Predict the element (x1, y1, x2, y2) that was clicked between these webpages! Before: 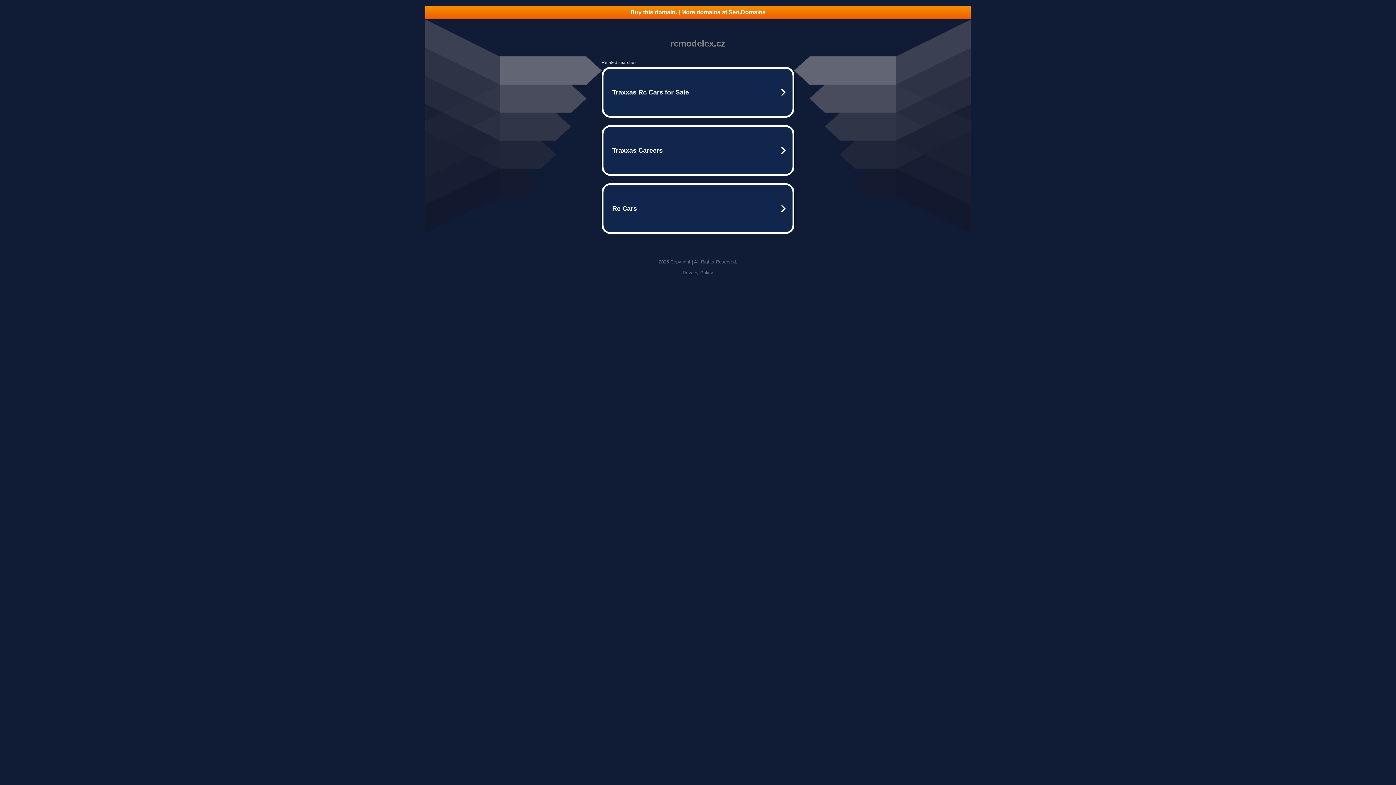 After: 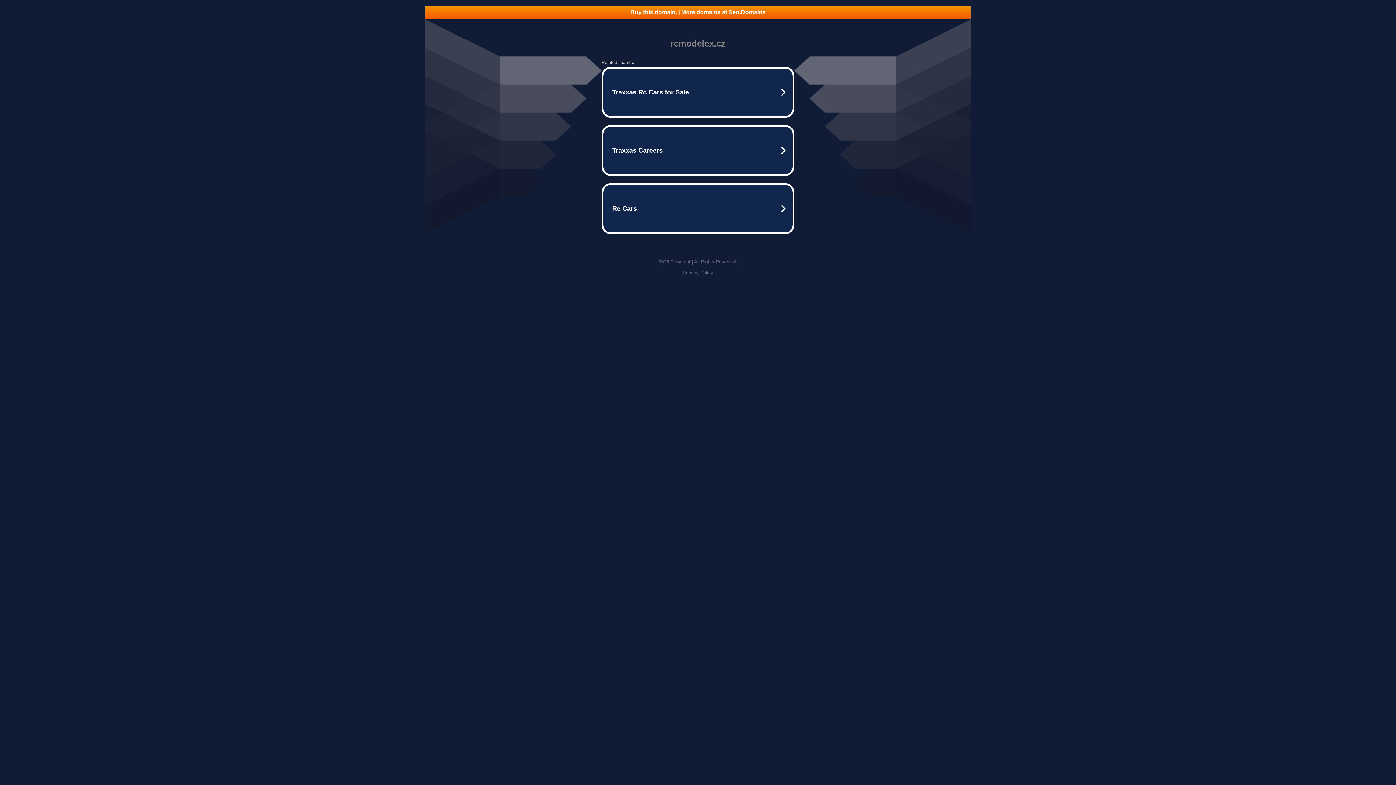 Action: bbox: (682, 270, 713, 275) label: Privacy Policy